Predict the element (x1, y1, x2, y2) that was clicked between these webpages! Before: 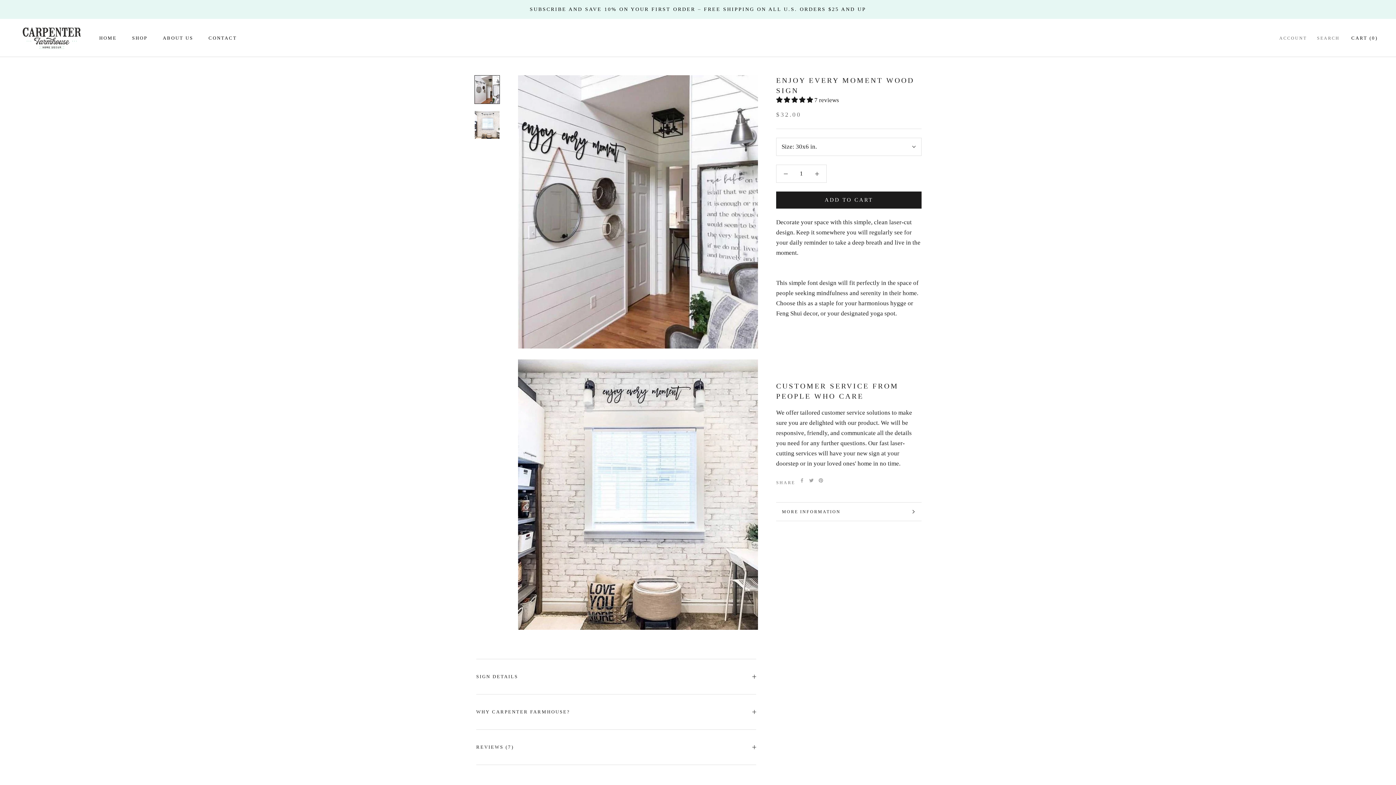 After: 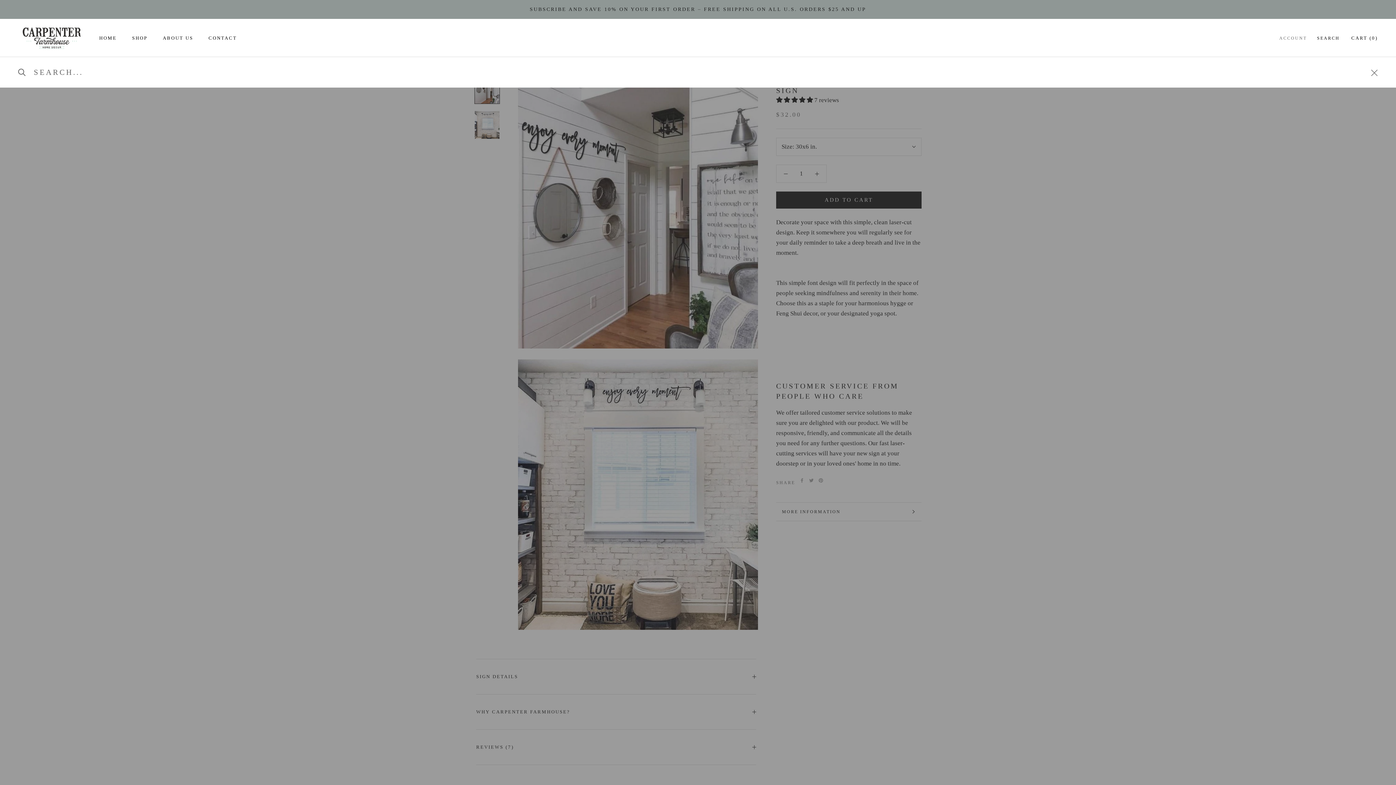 Action: label: SEARCH bbox: (1317, 33, 1340, 43)